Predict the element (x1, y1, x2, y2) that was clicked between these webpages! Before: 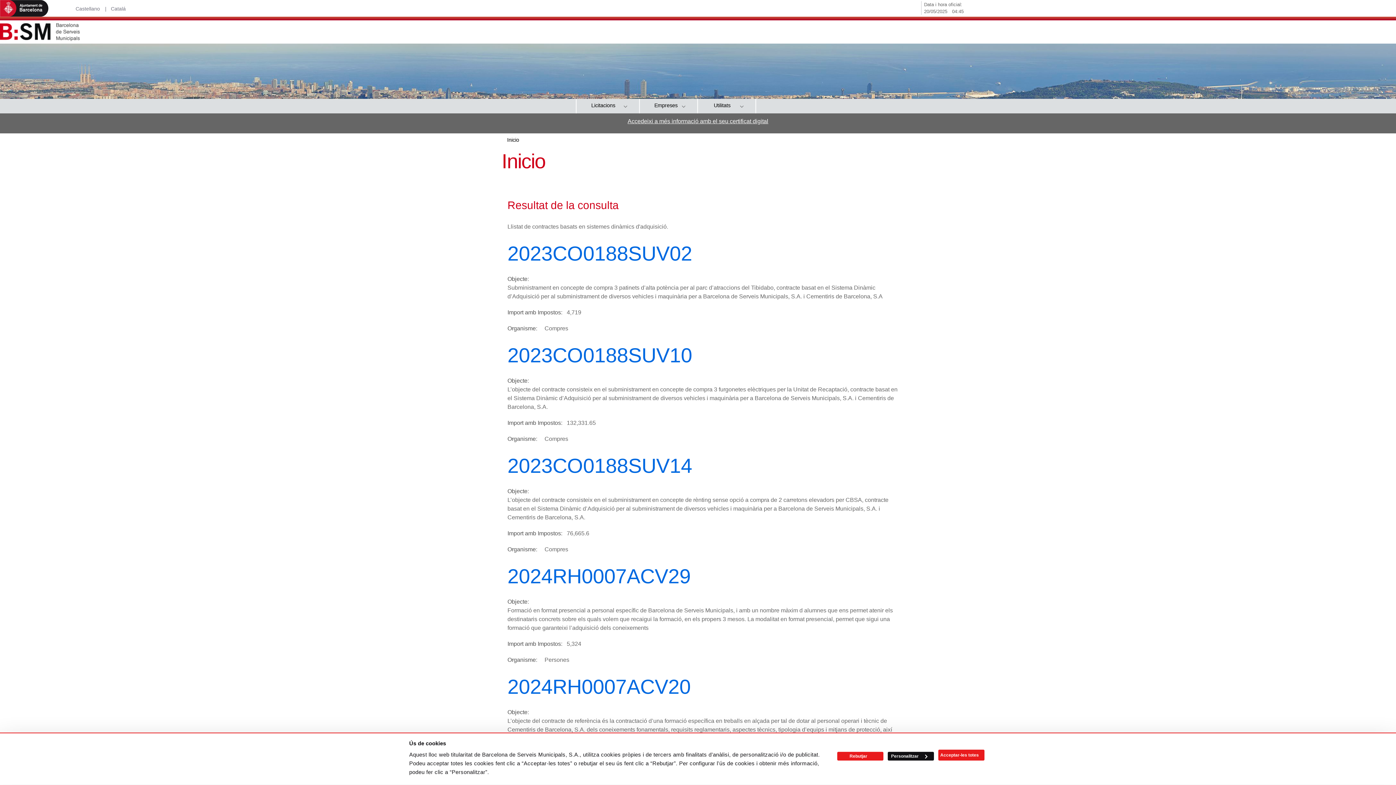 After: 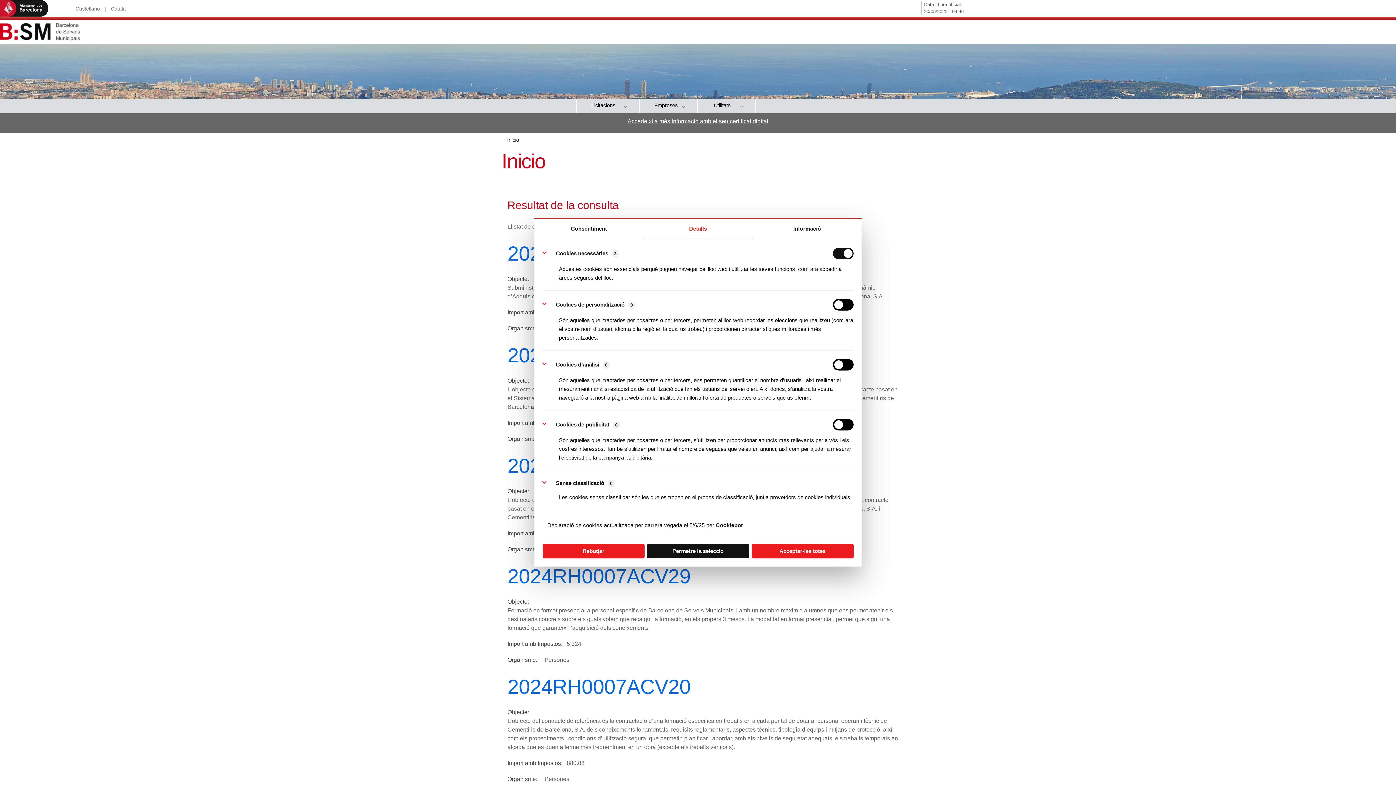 Action: label: Personalitzar bbox: (888, 752, 934, 761)